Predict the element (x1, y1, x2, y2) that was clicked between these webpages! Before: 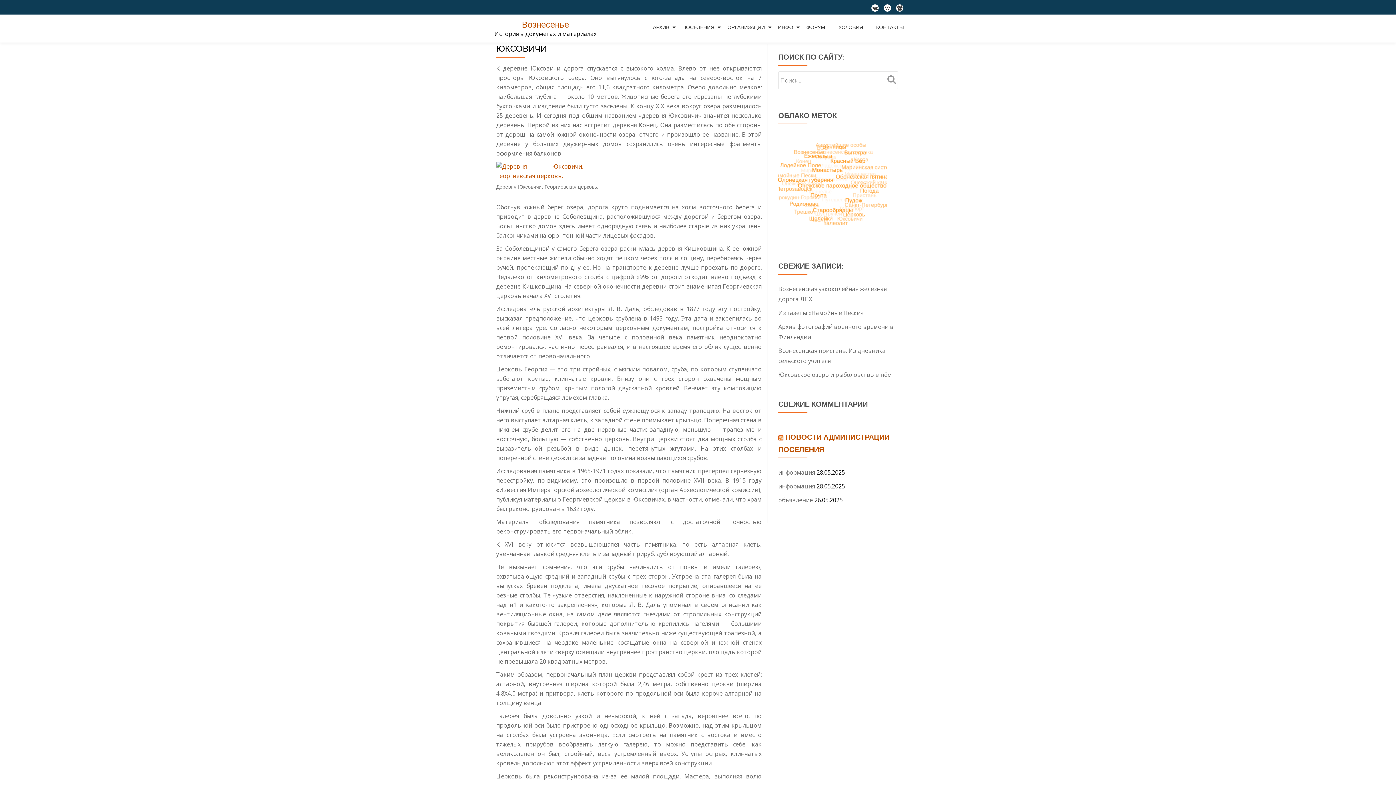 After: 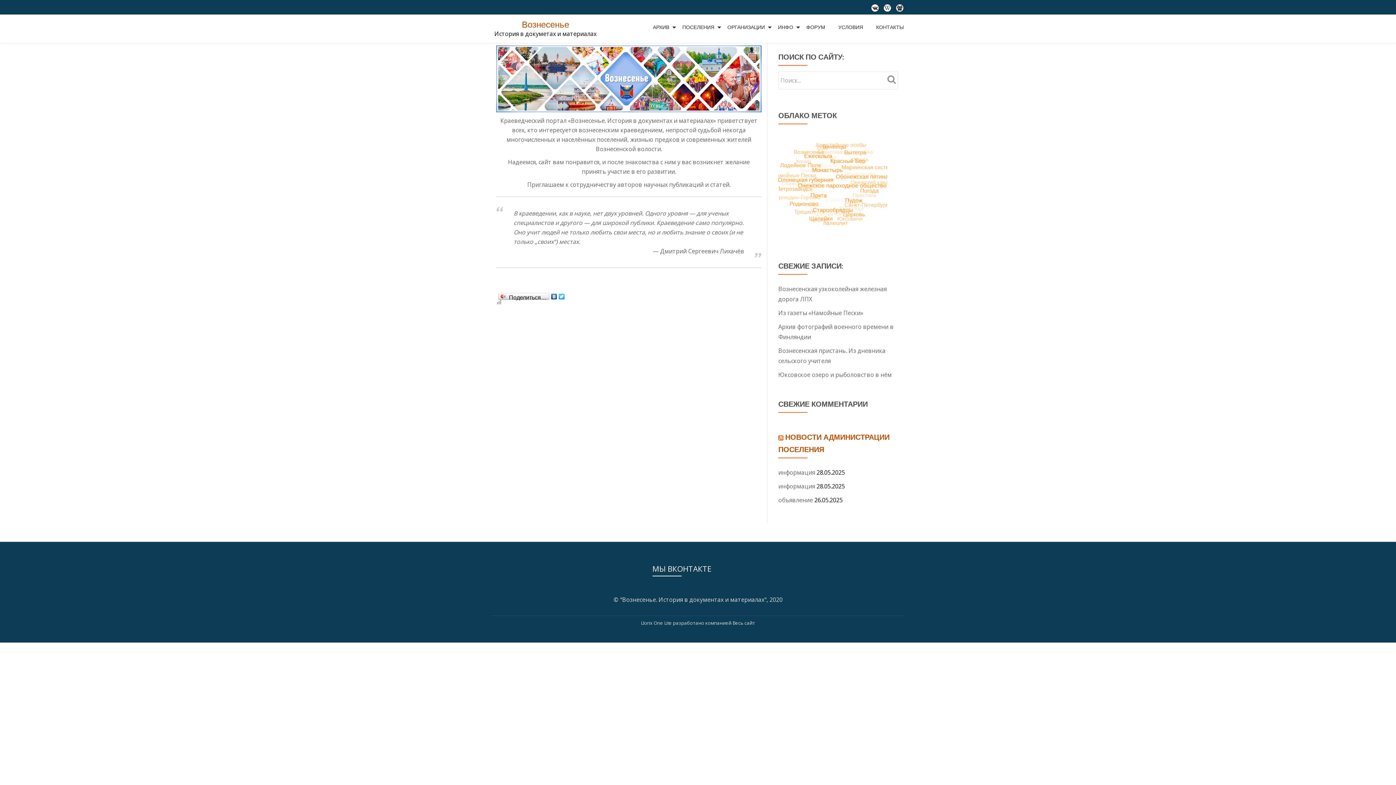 Action: label: АРХИВ bbox: (653, 24, 669, 30)